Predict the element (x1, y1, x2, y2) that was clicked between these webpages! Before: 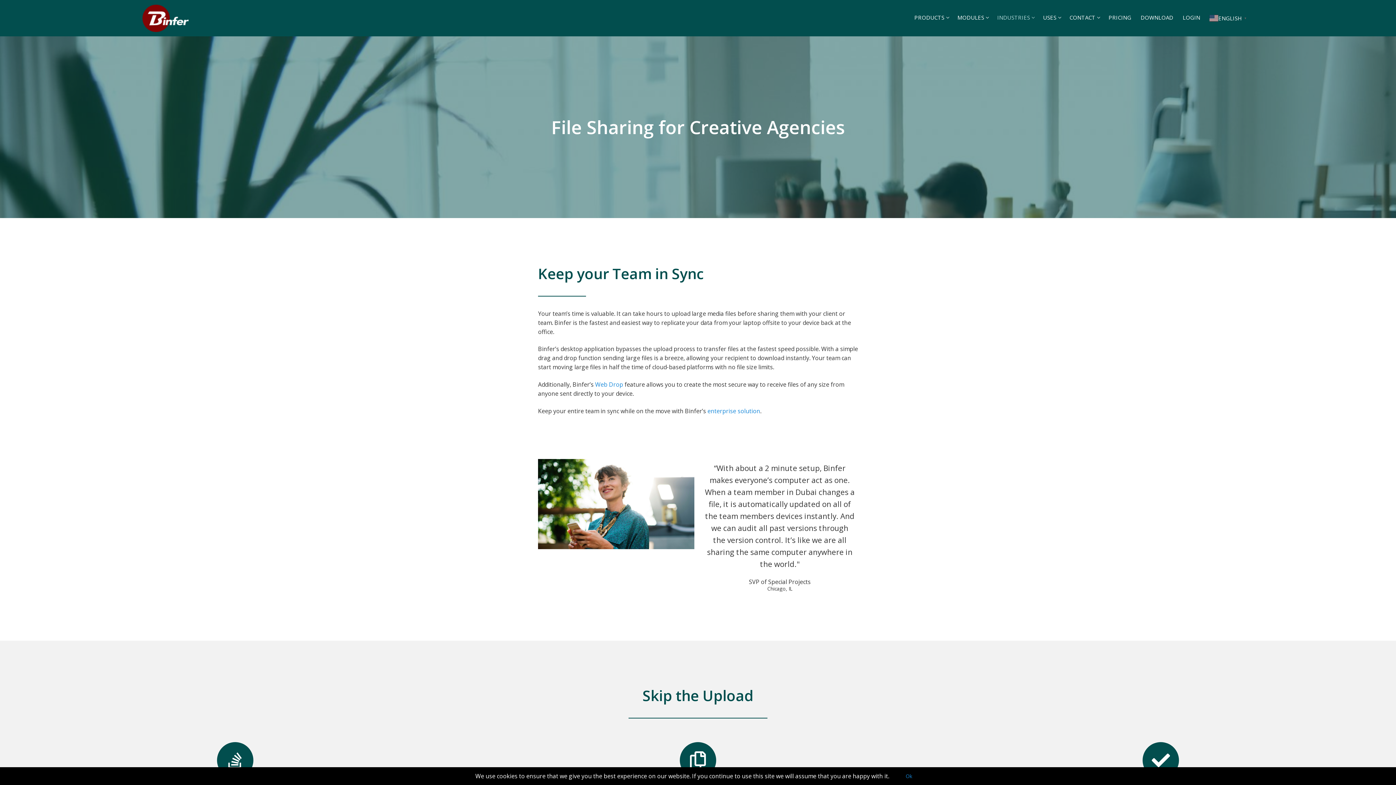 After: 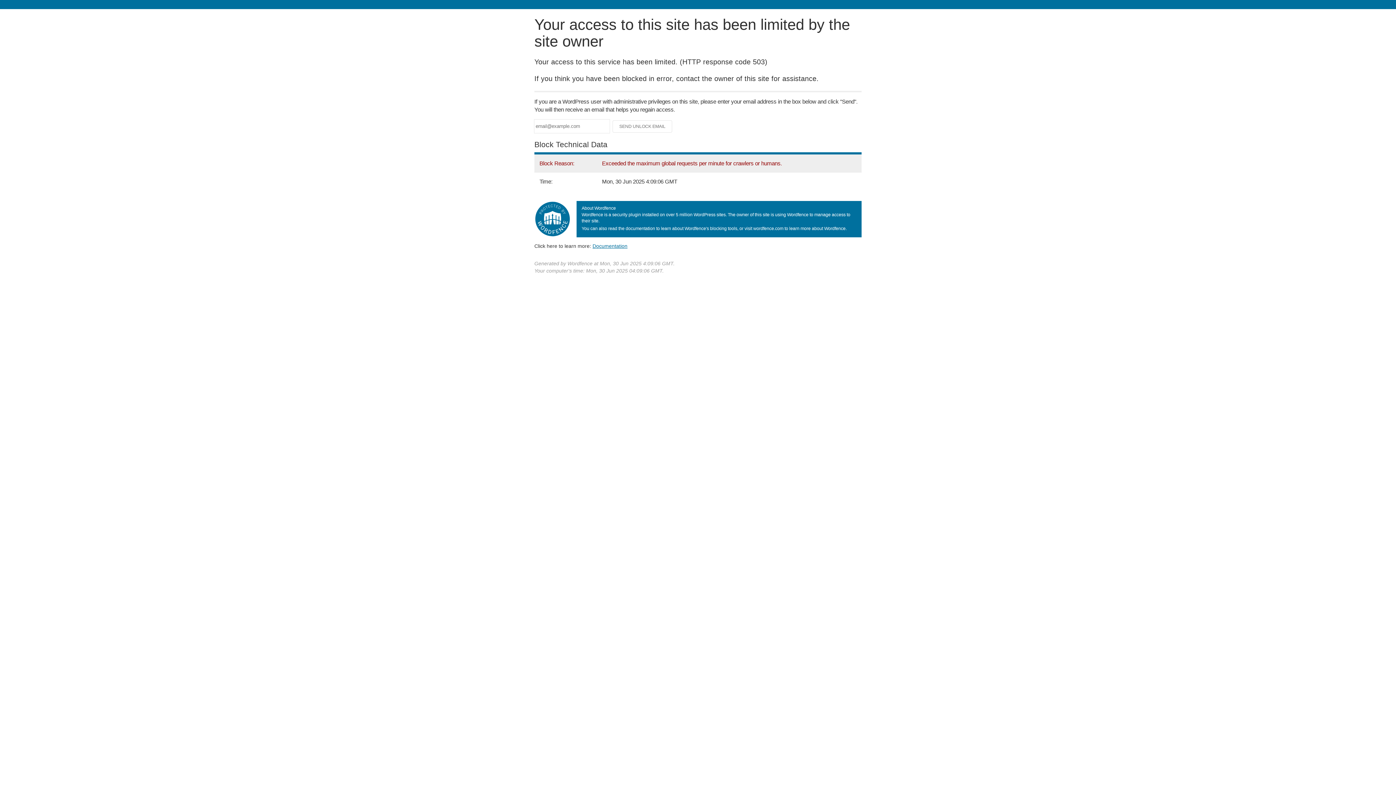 Action: bbox: (1038, 10, 1065, 24) label: USES
 